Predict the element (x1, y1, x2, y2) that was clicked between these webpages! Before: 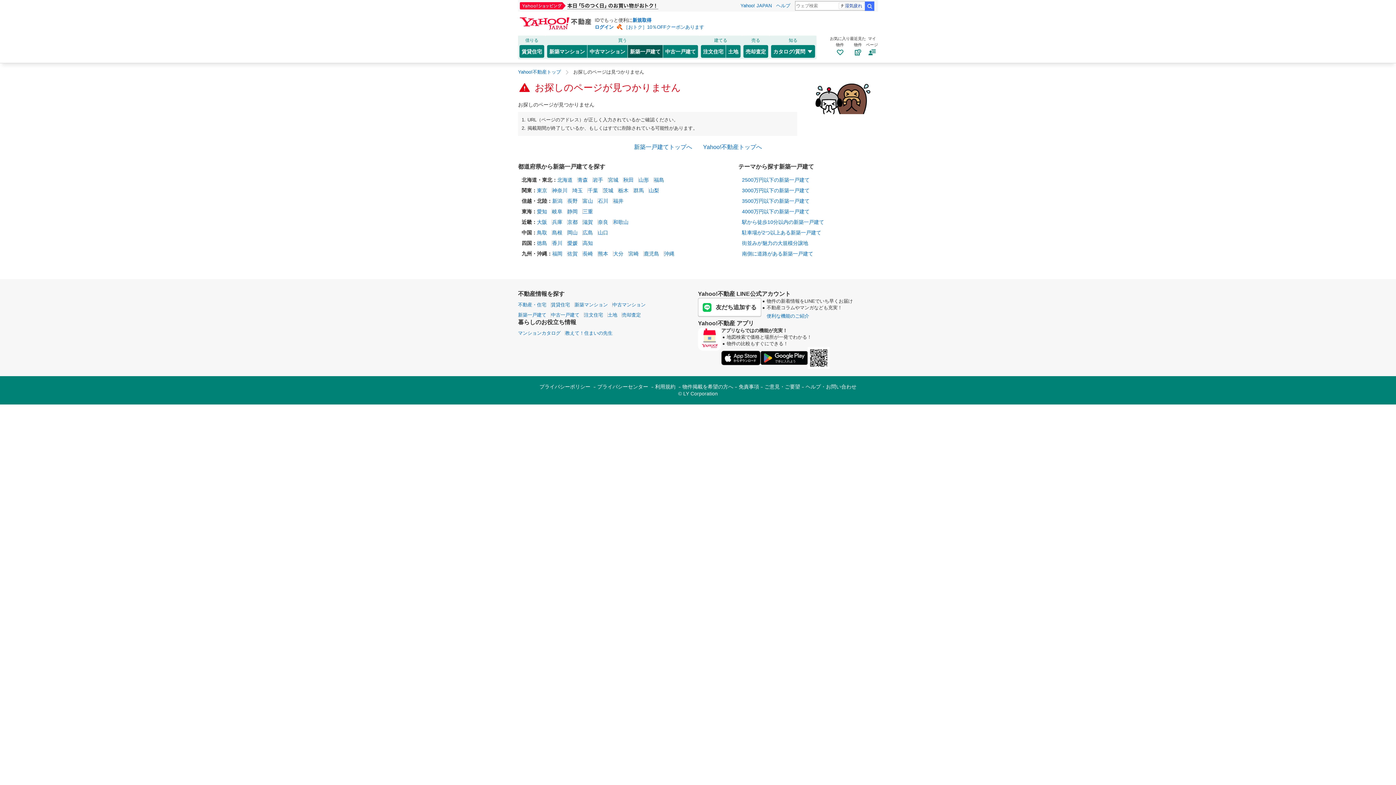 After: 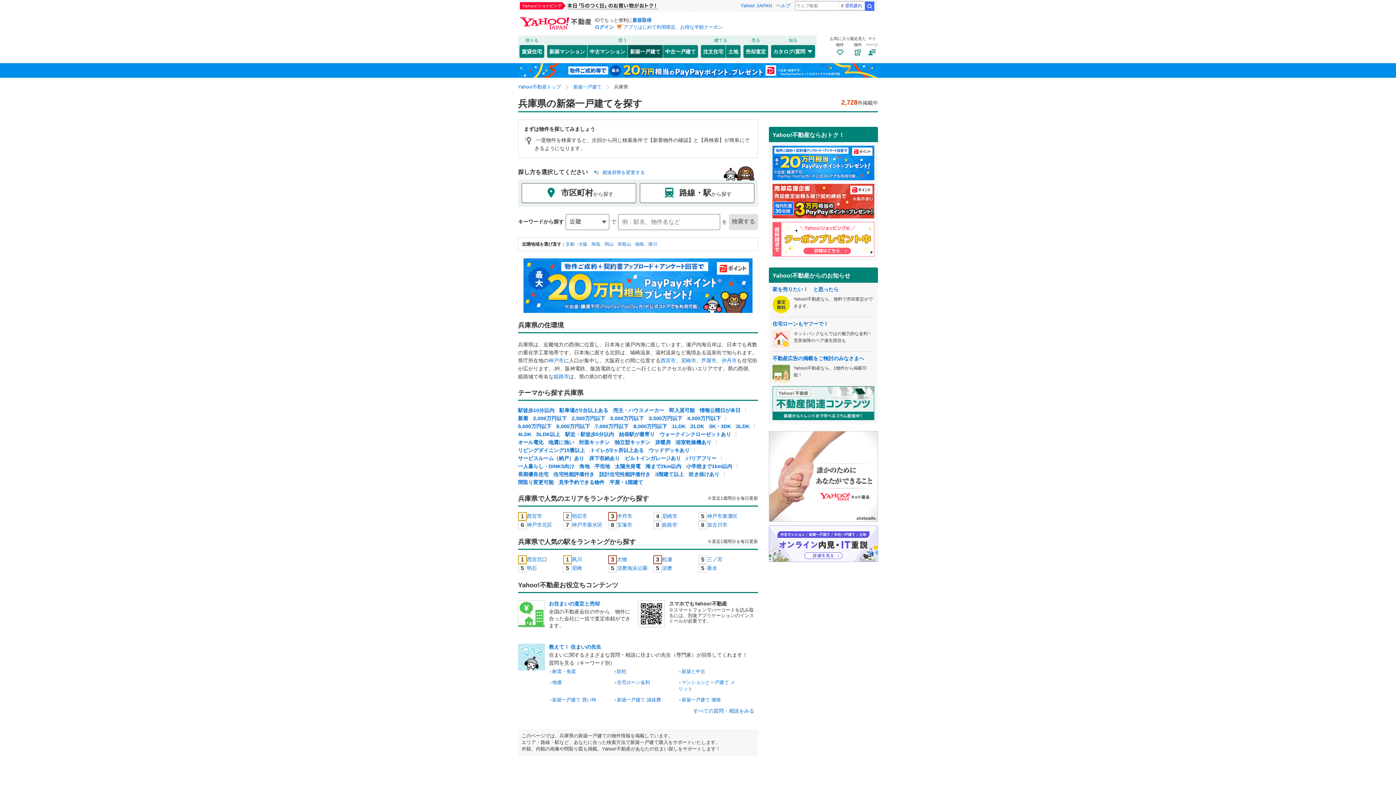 Action: bbox: (552, 219, 562, 224) label: 兵庫